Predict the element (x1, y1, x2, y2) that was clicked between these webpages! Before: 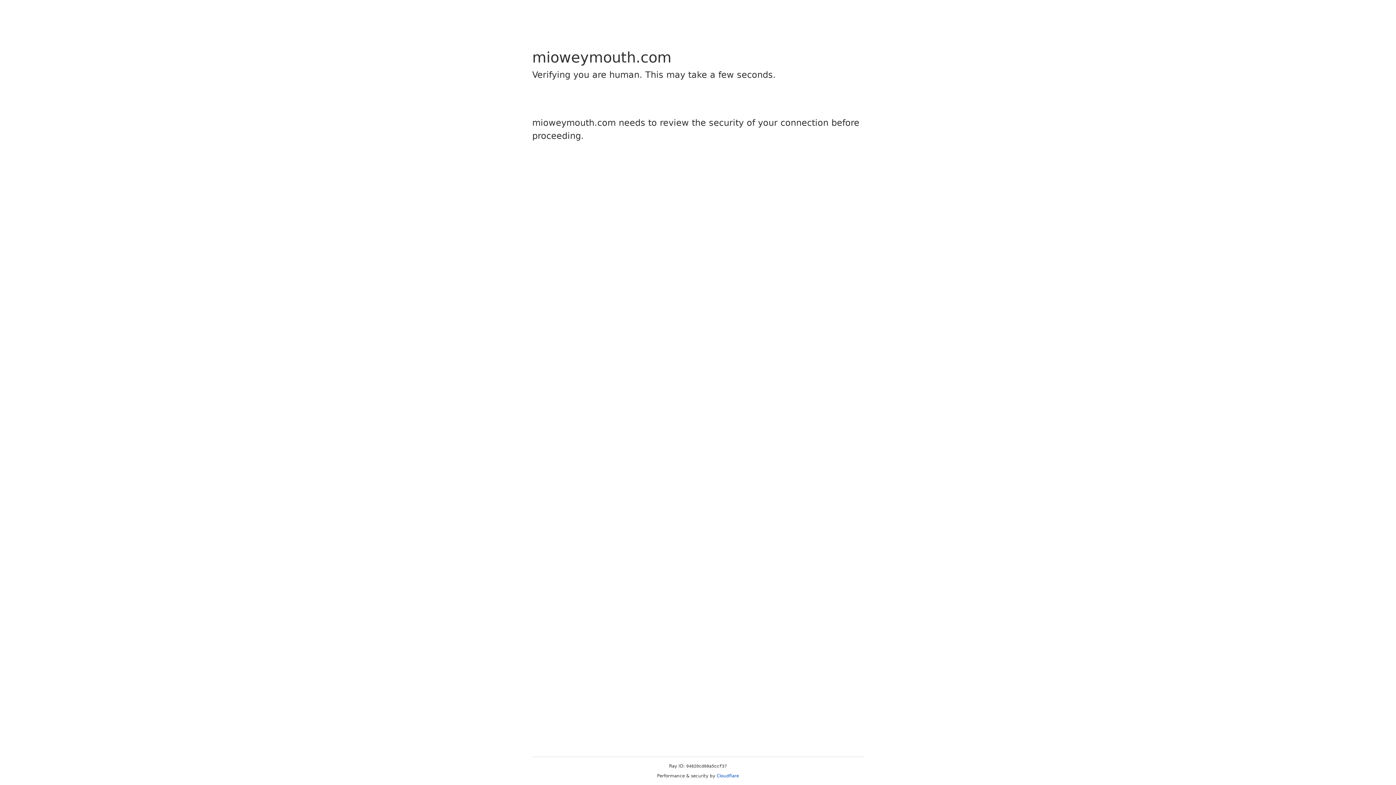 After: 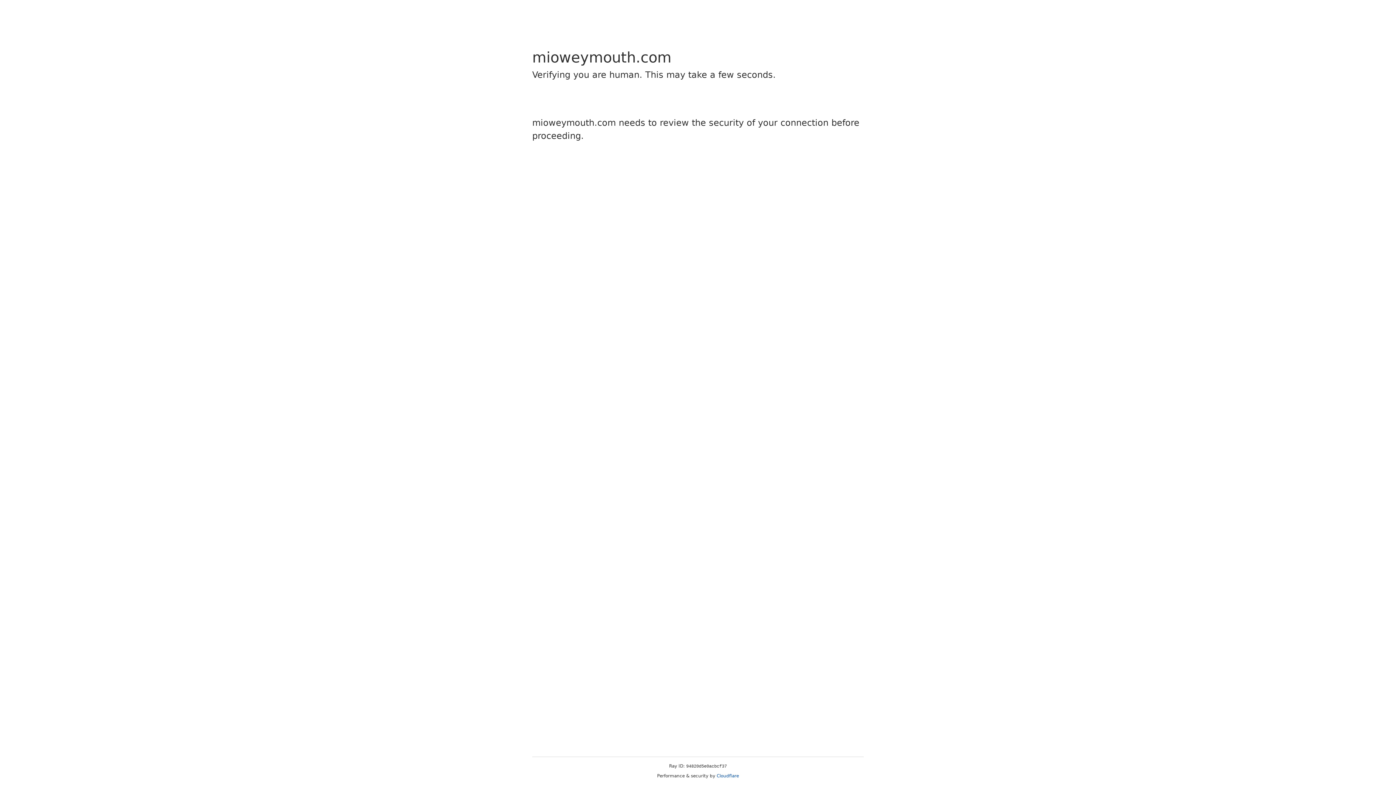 Action: bbox: (716, 773, 739, 778) label: Cloudflare